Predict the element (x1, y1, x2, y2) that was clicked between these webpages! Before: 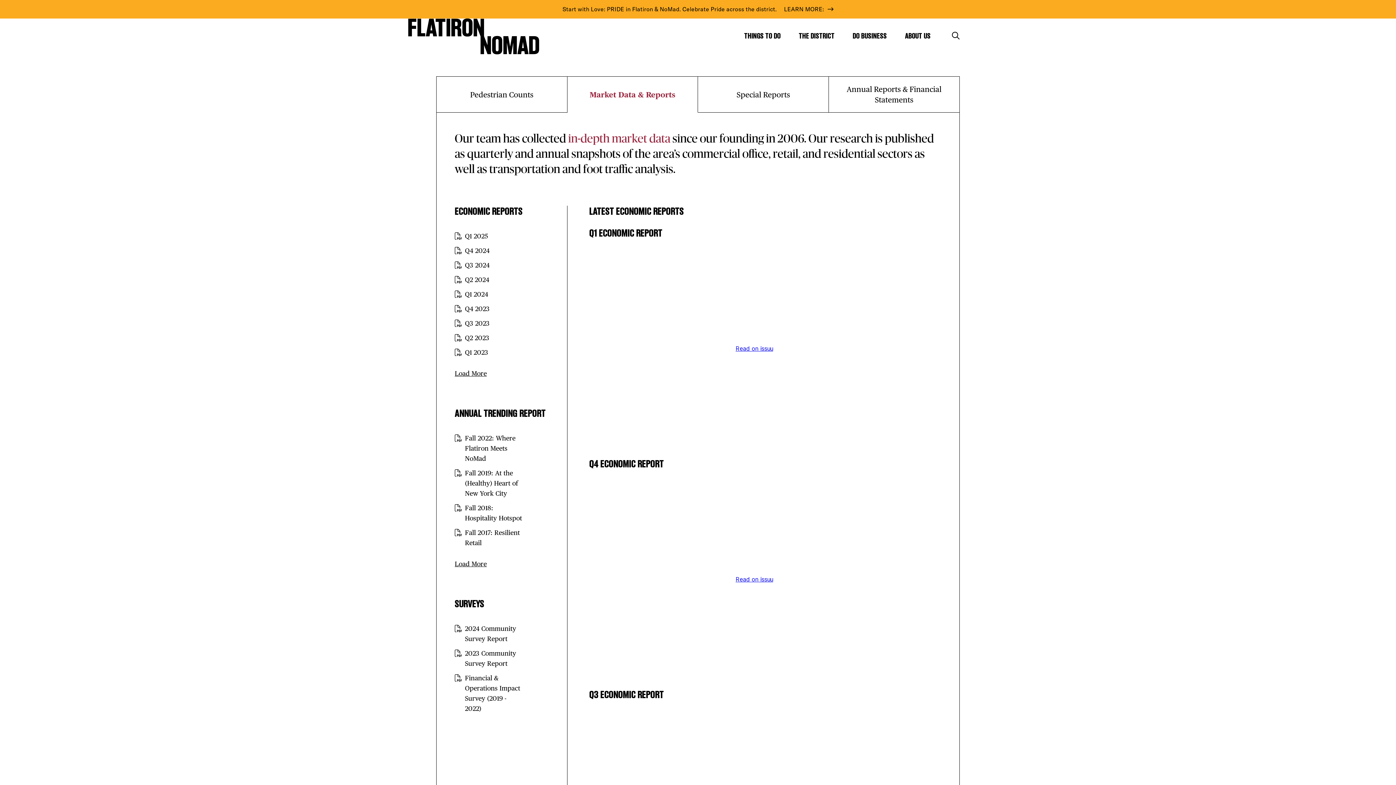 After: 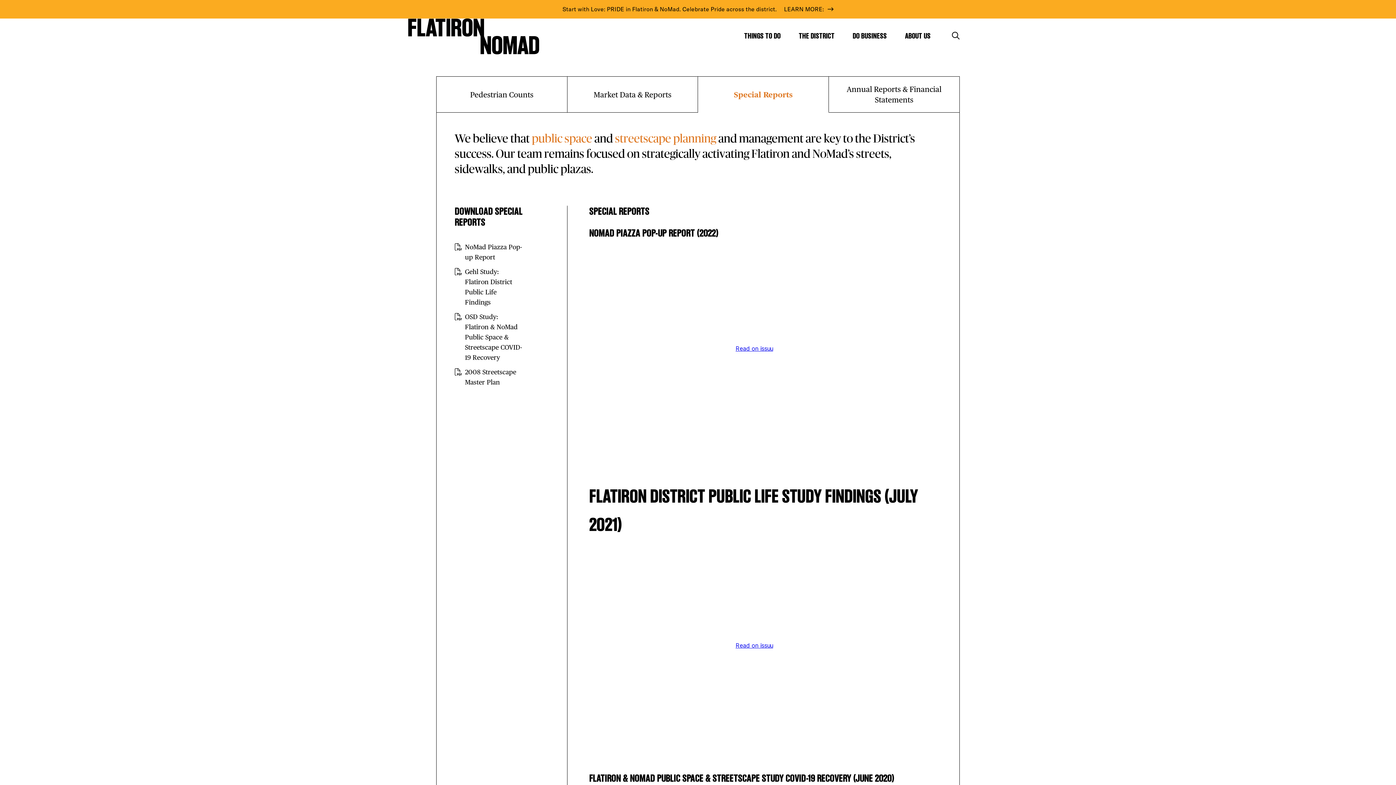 Action: label: Special Reports bbox: (729, 82, 797, 107)